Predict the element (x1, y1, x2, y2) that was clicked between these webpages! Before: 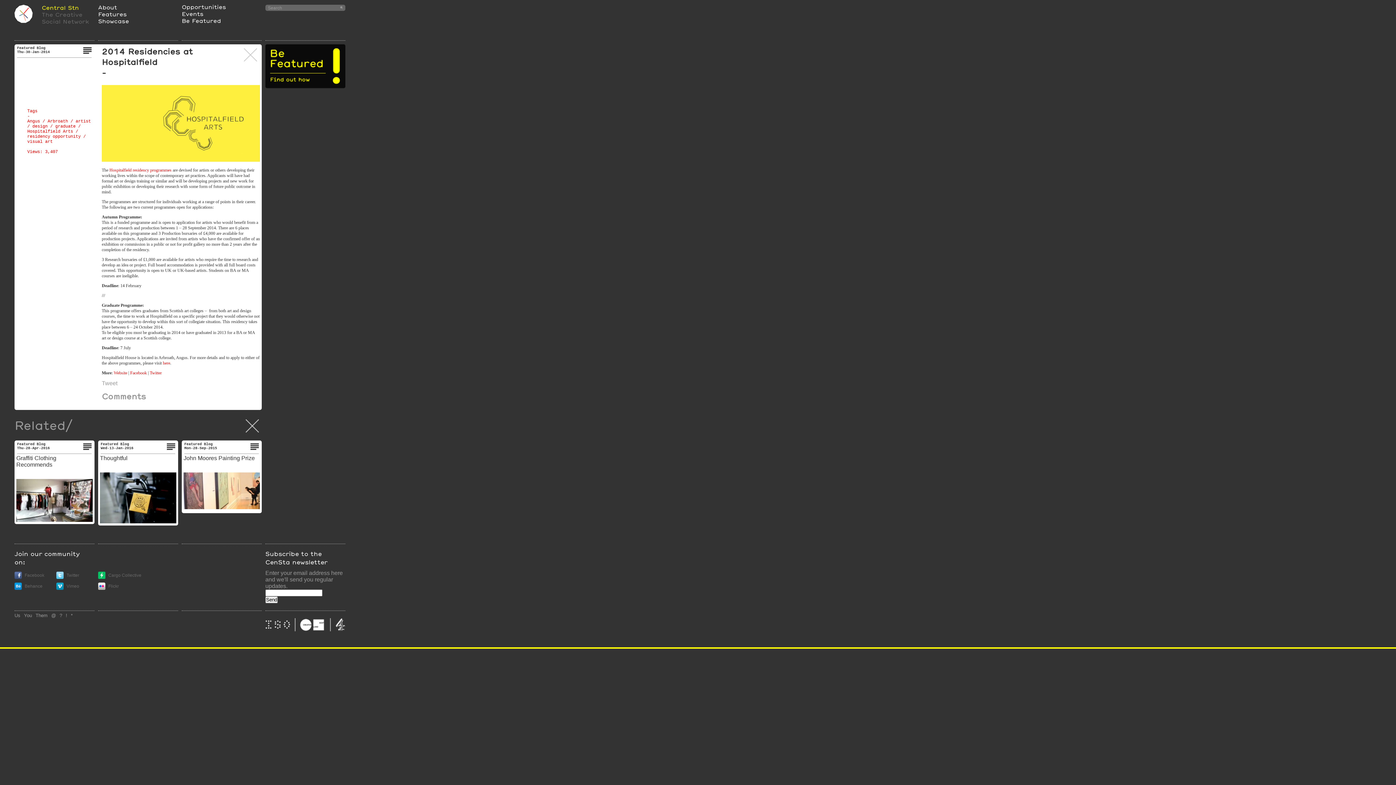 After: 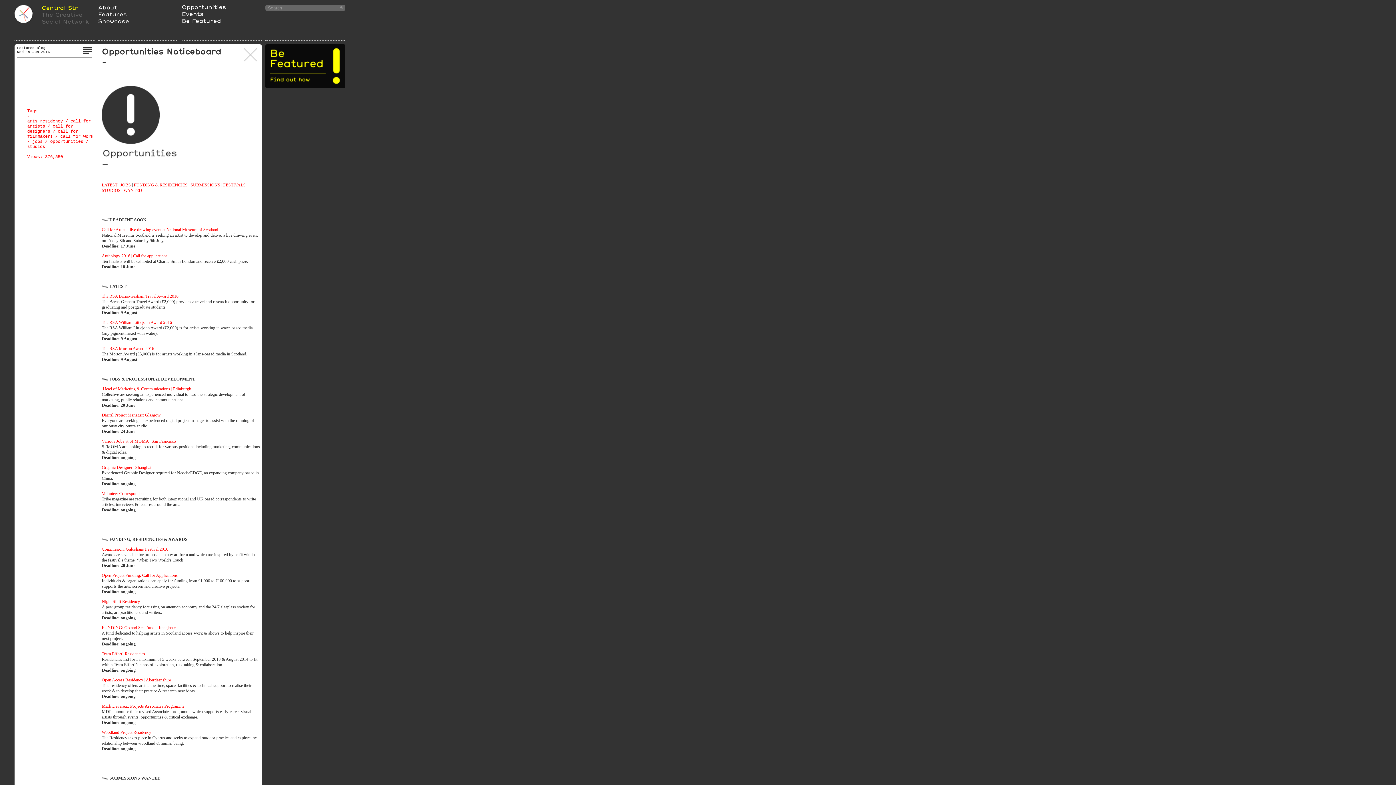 Action: label: Opportunities bbox: (181, 2, 226, 10)